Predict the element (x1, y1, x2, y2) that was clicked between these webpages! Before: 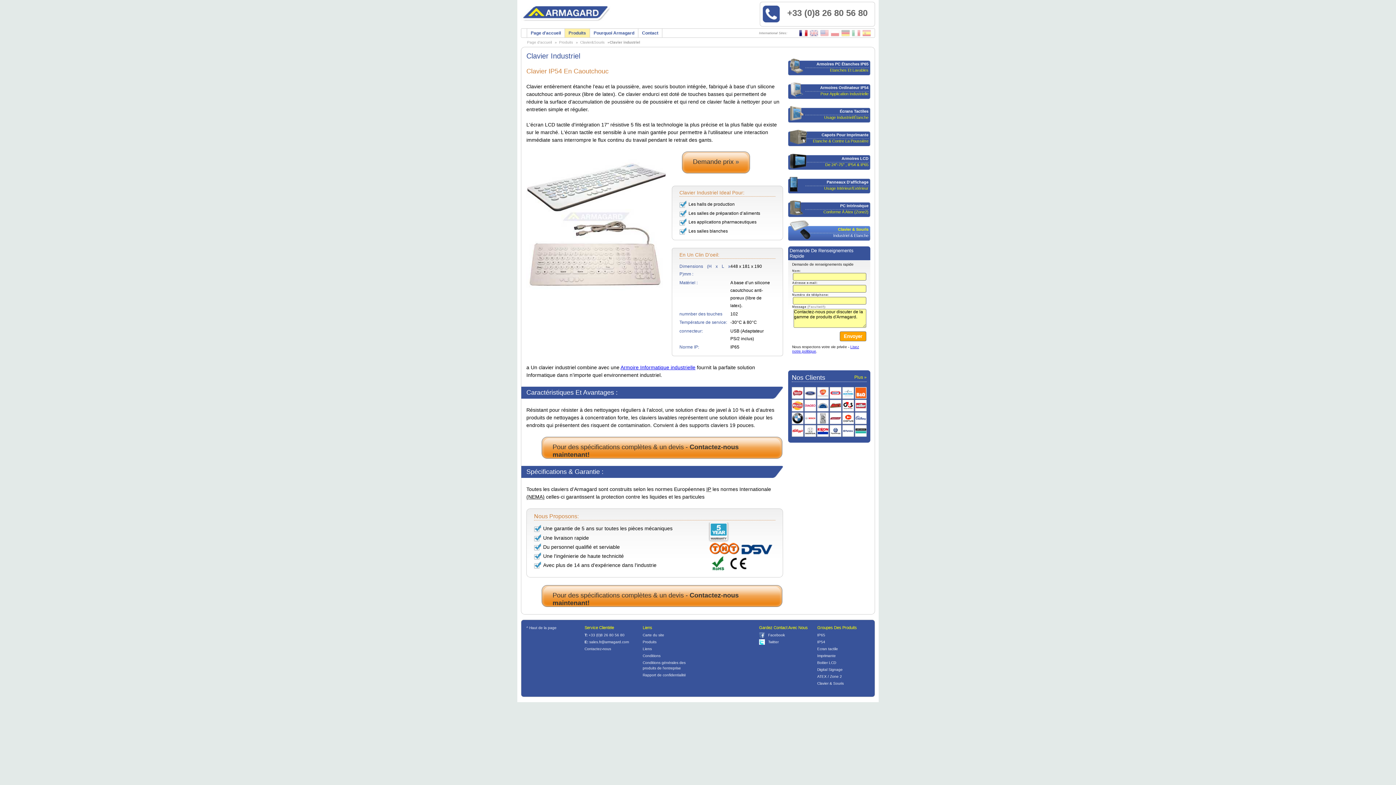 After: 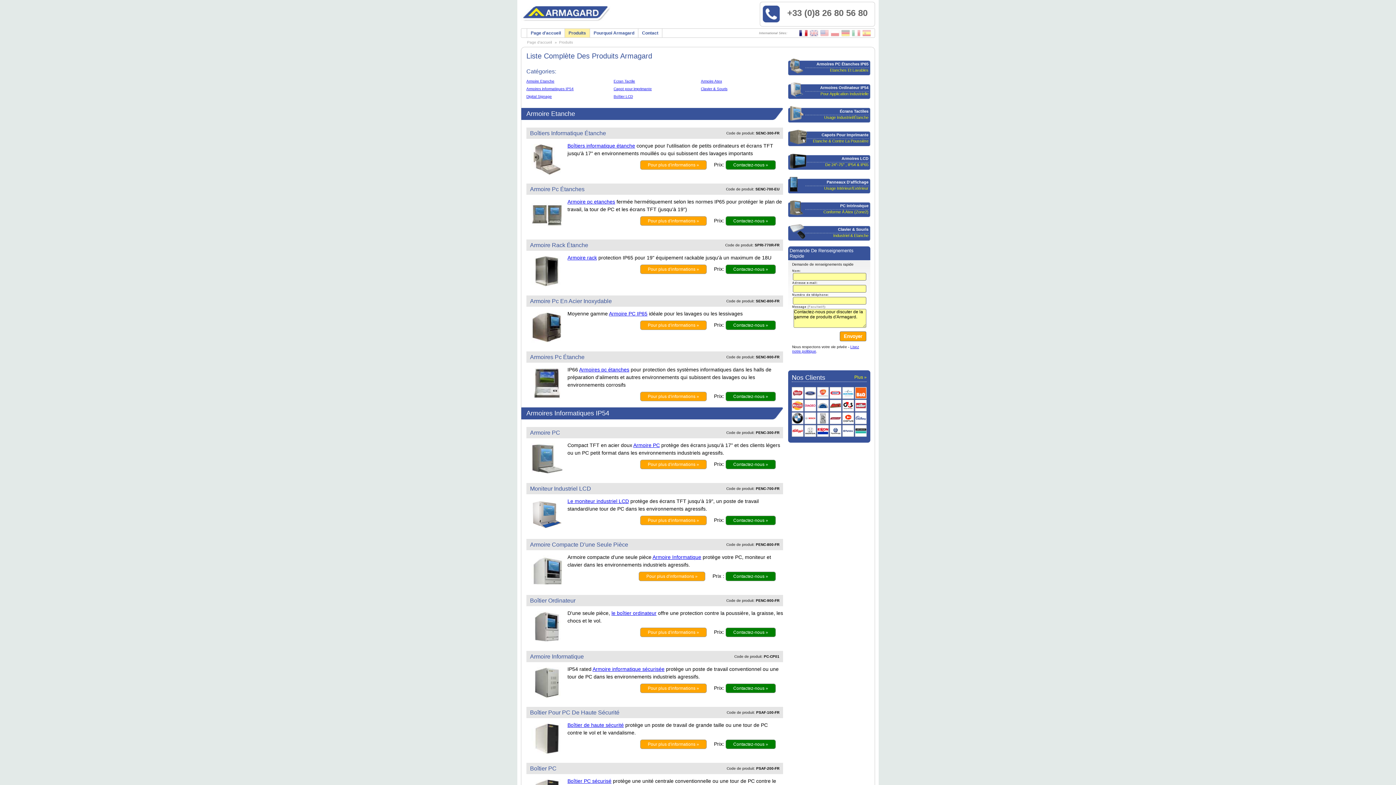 Action: label: Produits bbox: (565, 28, 589, 37)